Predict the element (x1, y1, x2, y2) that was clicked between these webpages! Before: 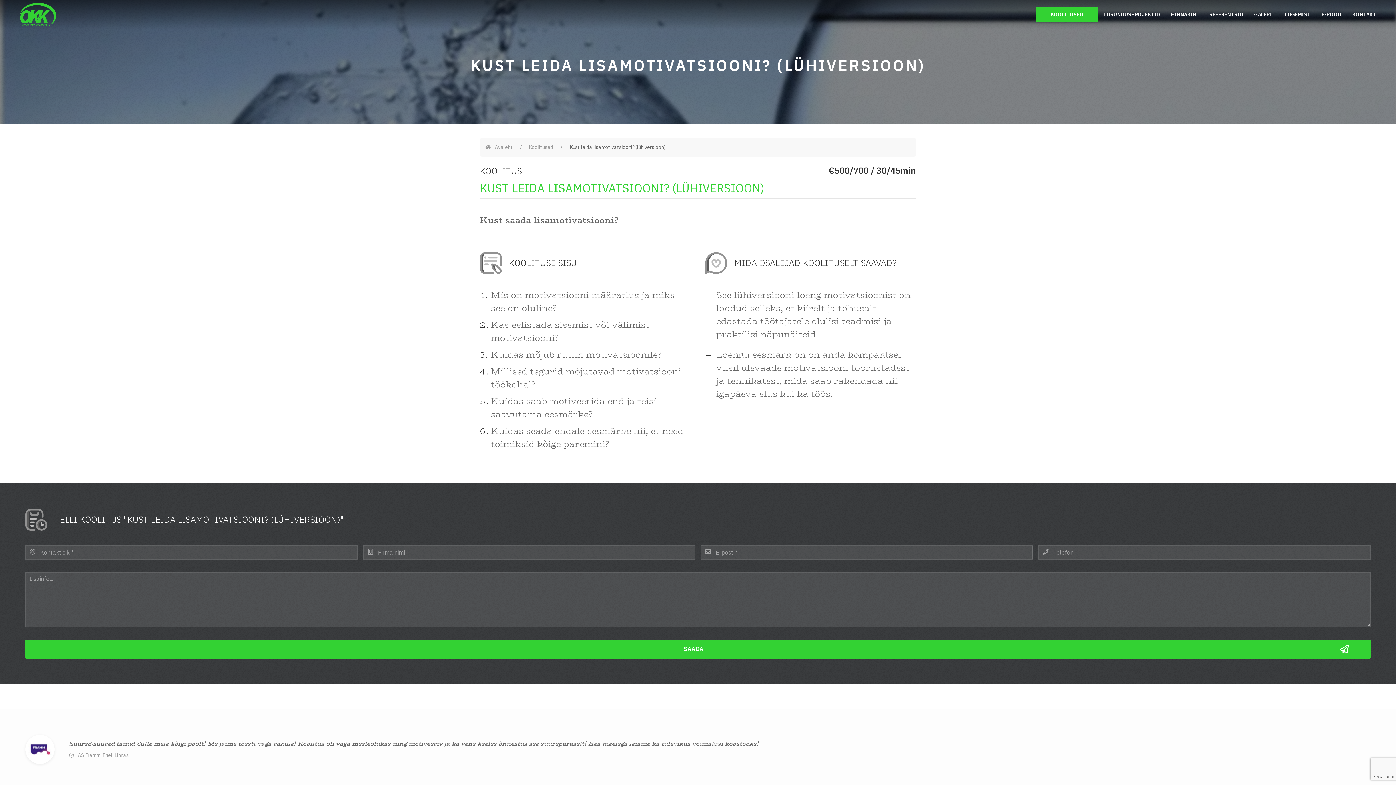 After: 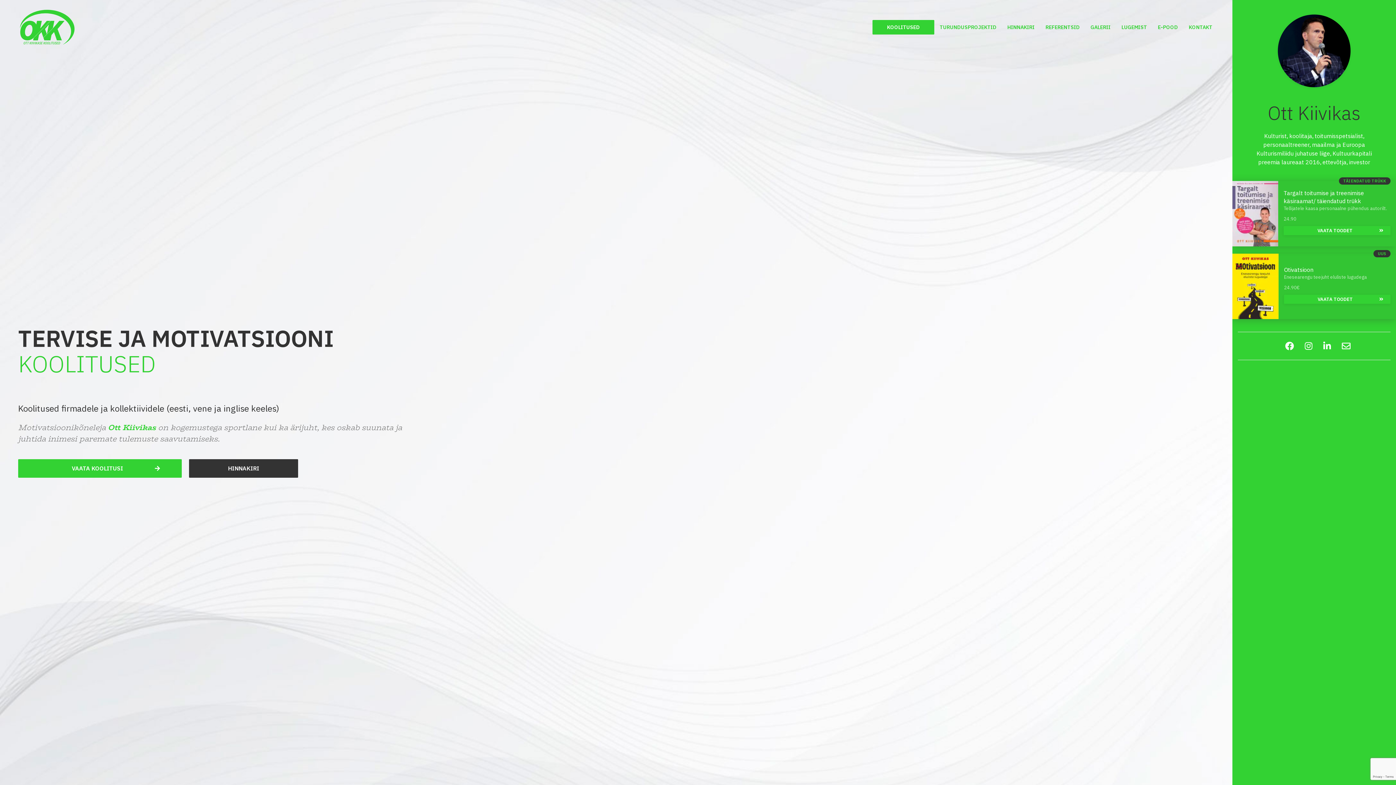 Action: label: Avaleht bbox: (485, 143, 512, 151)